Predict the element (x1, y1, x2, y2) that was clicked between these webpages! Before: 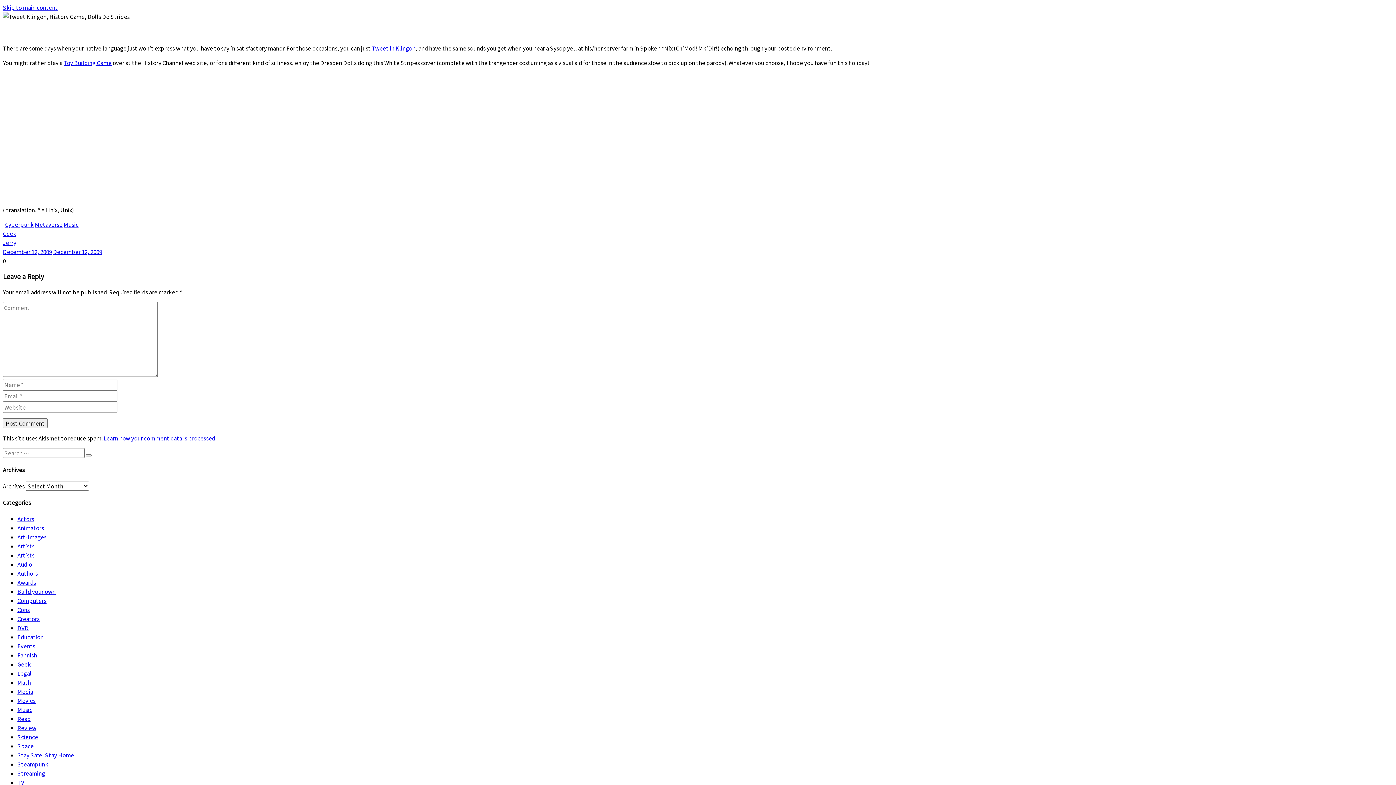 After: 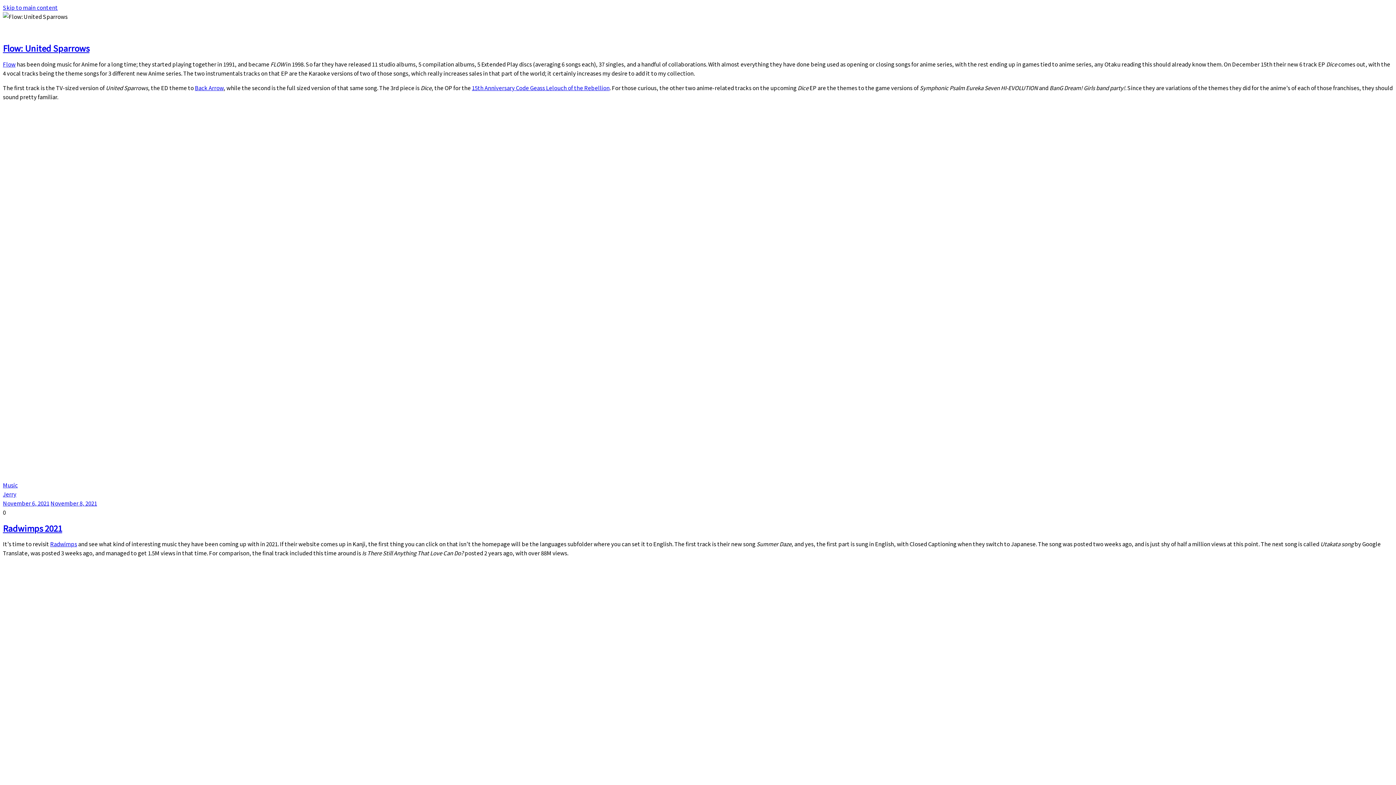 Action: label: Music bbox: (17, 706, 32, 713)